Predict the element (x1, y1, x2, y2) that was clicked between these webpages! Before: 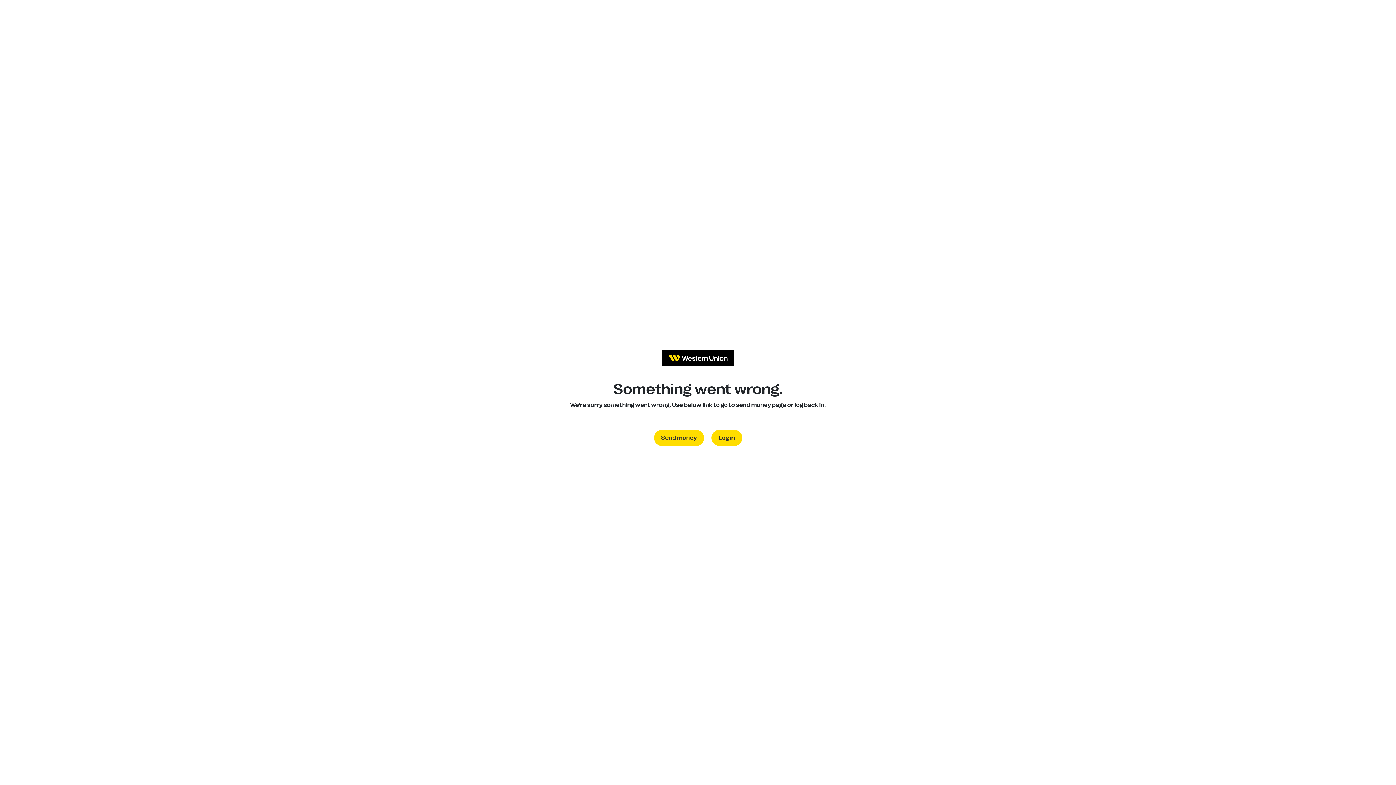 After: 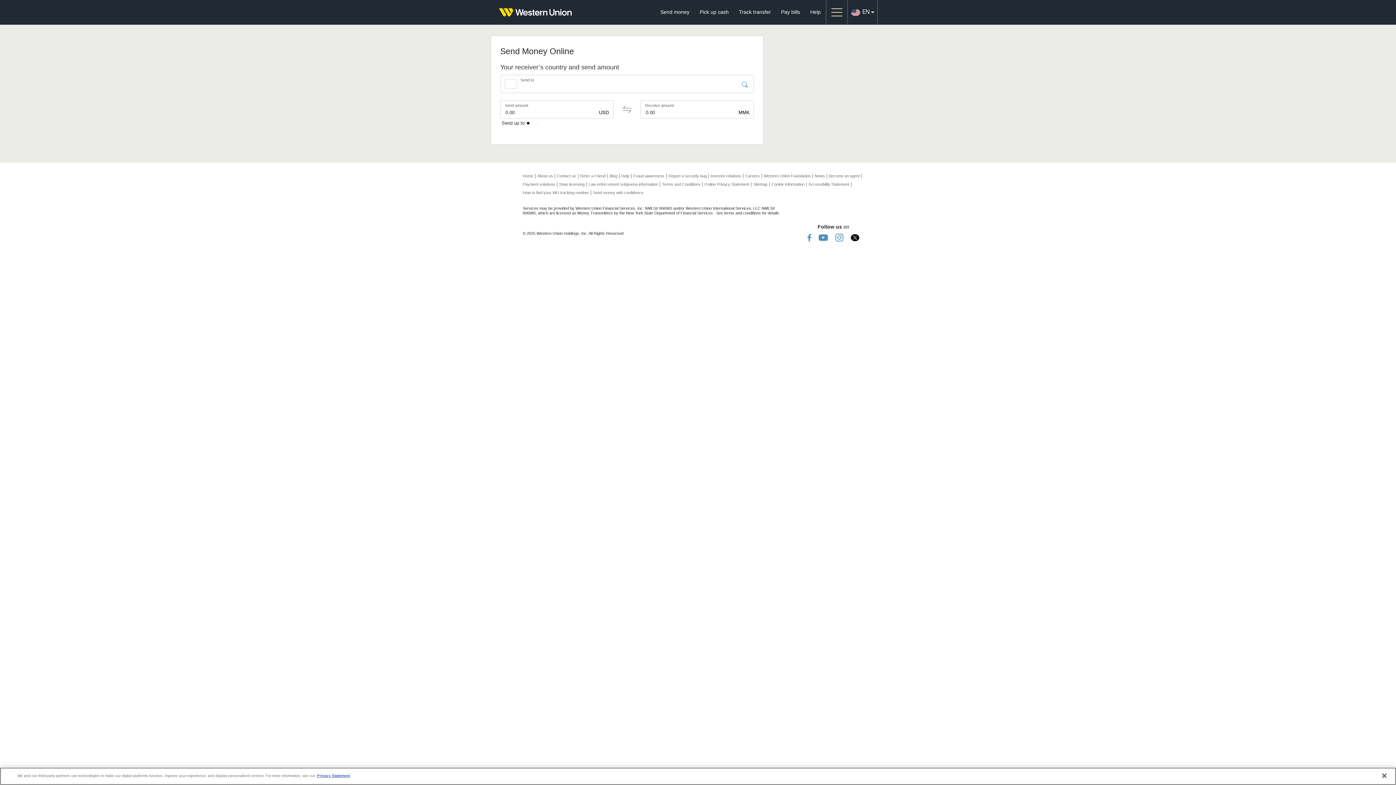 Action: bbox: (654, 430, 704, 446) label: Send money